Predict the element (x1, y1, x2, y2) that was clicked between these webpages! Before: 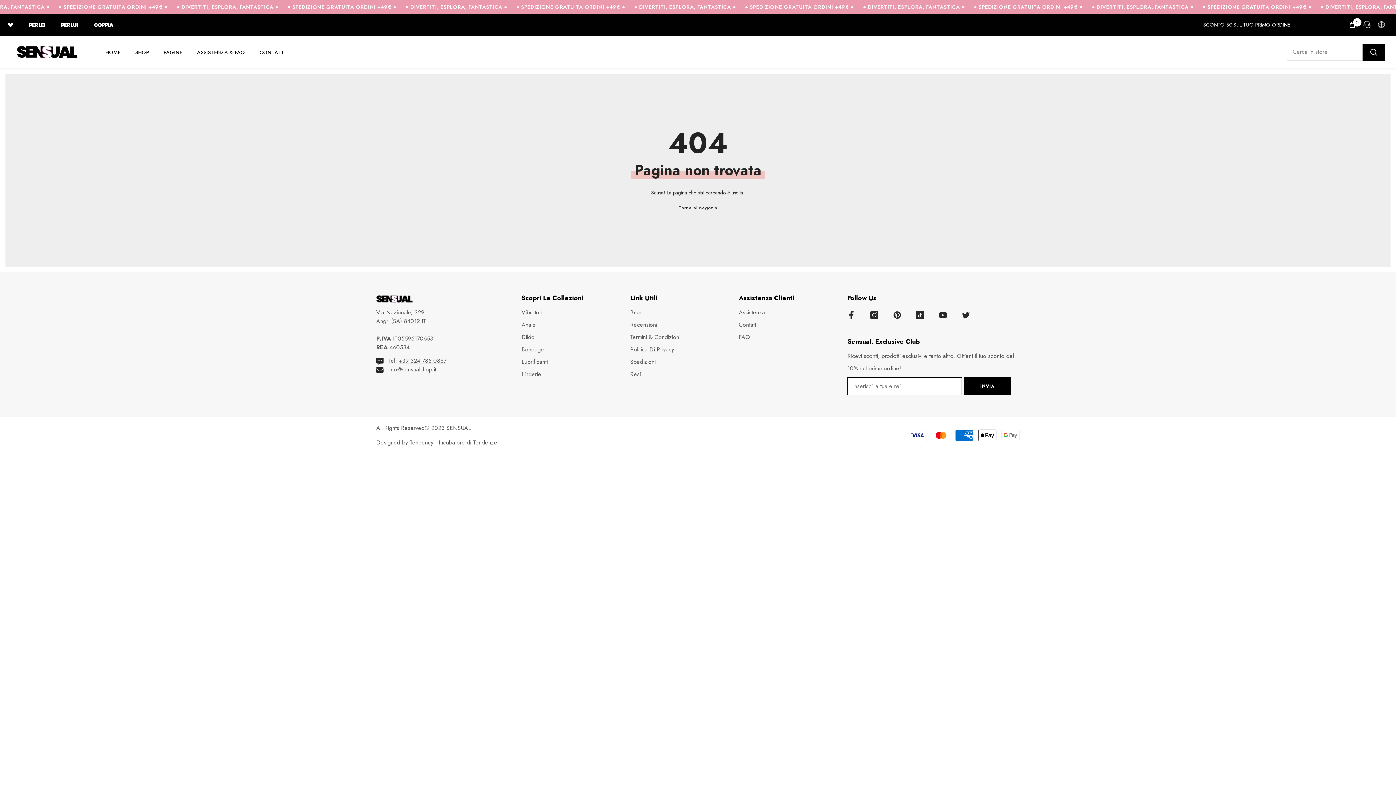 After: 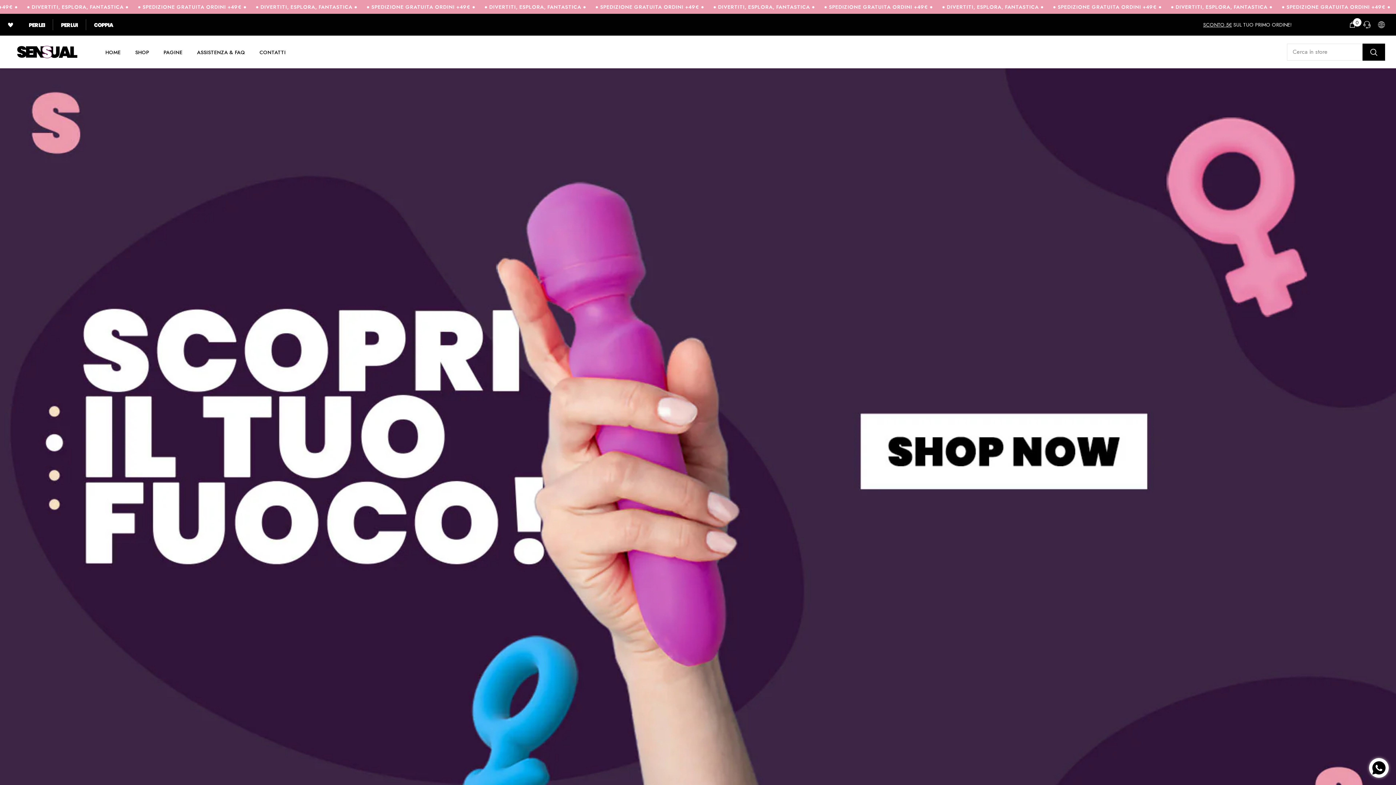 Action: bbox: (252, 48, 293, 63) label: CONTATTI